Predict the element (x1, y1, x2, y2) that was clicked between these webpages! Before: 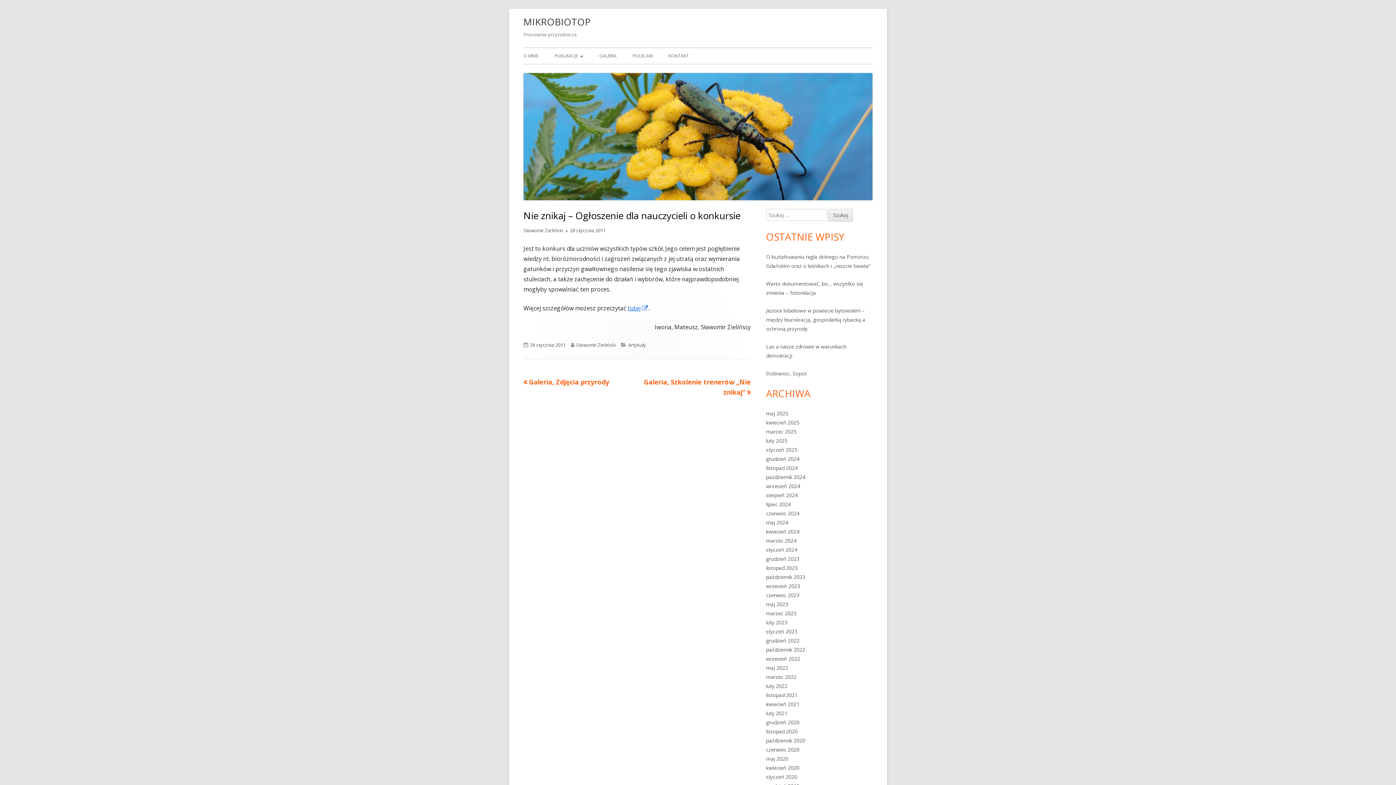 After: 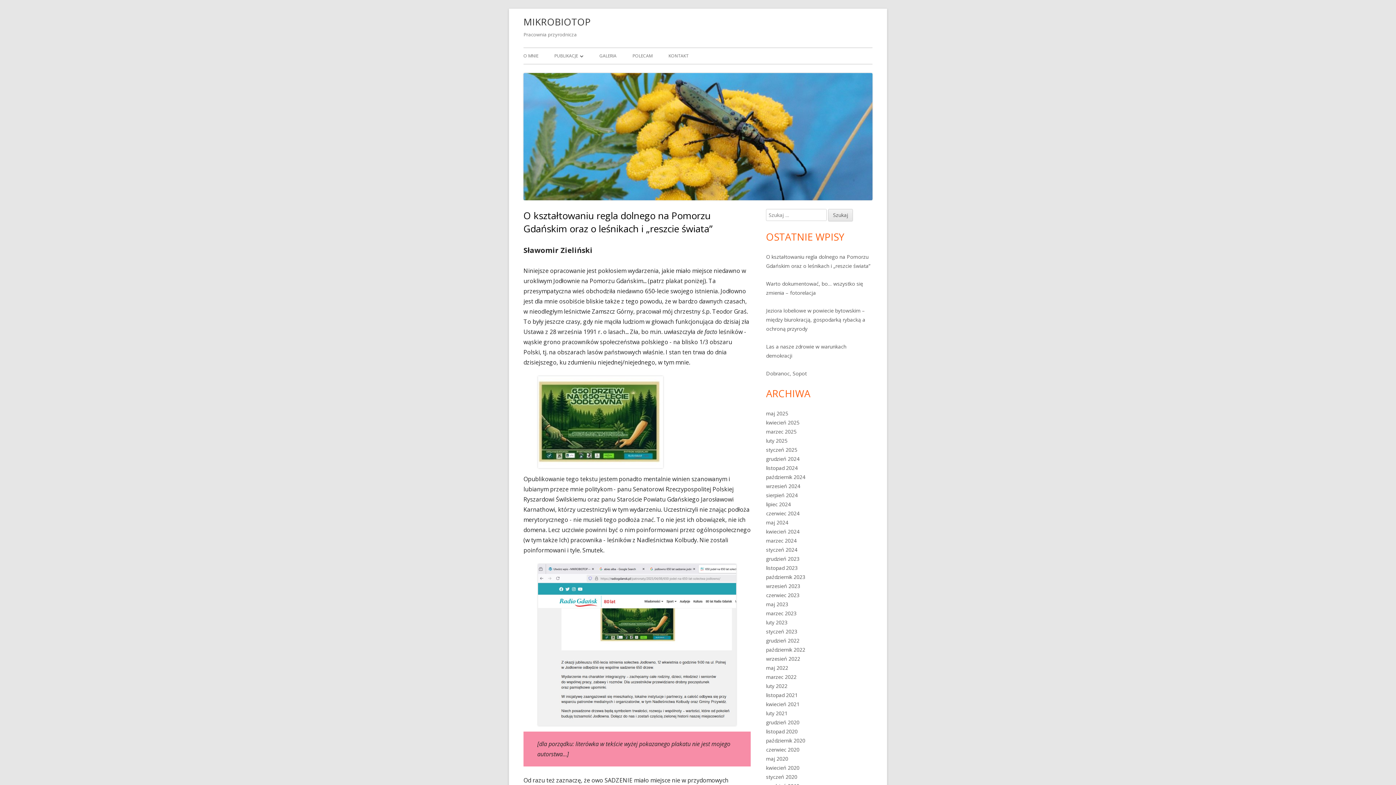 Action: bbox: (523, 13, 590, 30) label: MIKROBIOTOP